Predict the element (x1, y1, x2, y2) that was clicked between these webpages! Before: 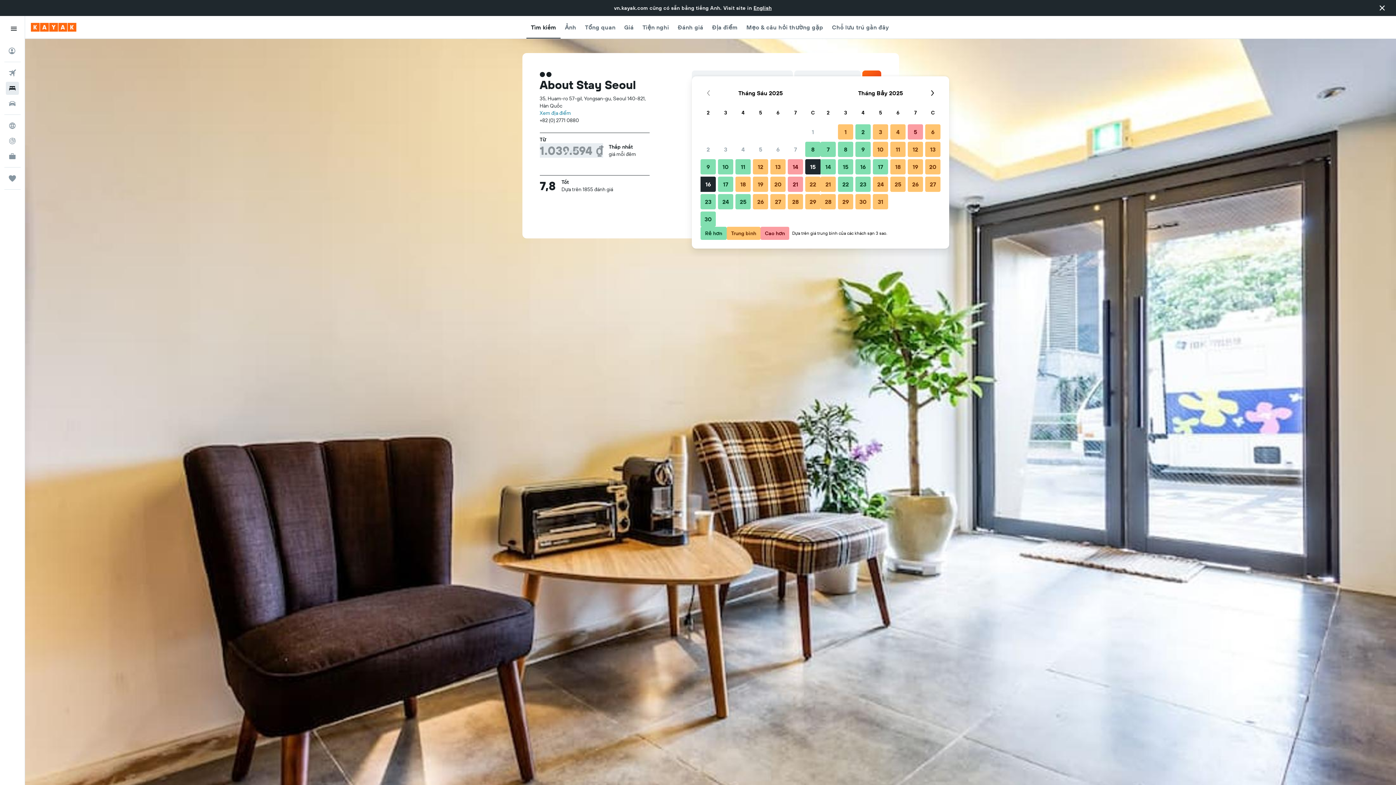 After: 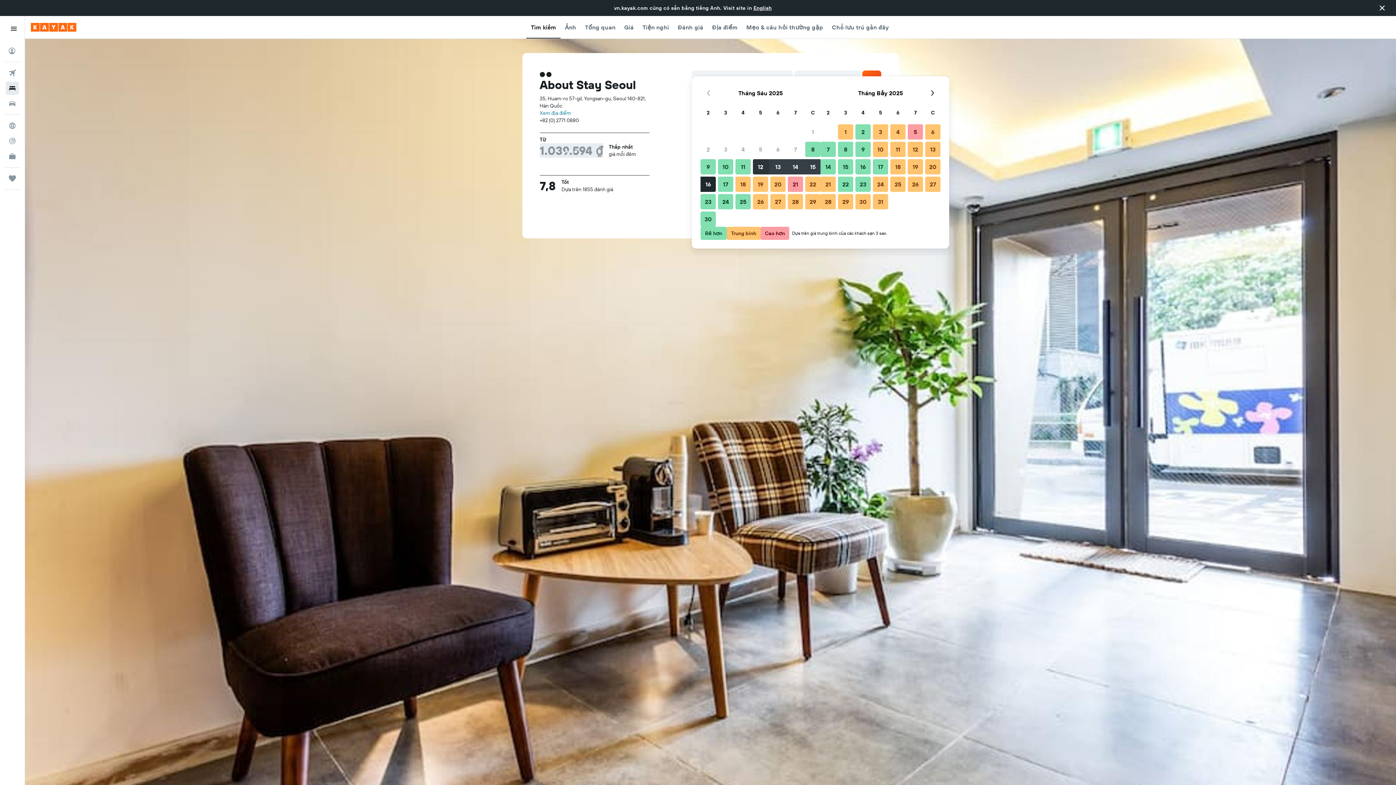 Action: bbox: (752, 158, 769, 175) label: Tháng Sáu 12 2025